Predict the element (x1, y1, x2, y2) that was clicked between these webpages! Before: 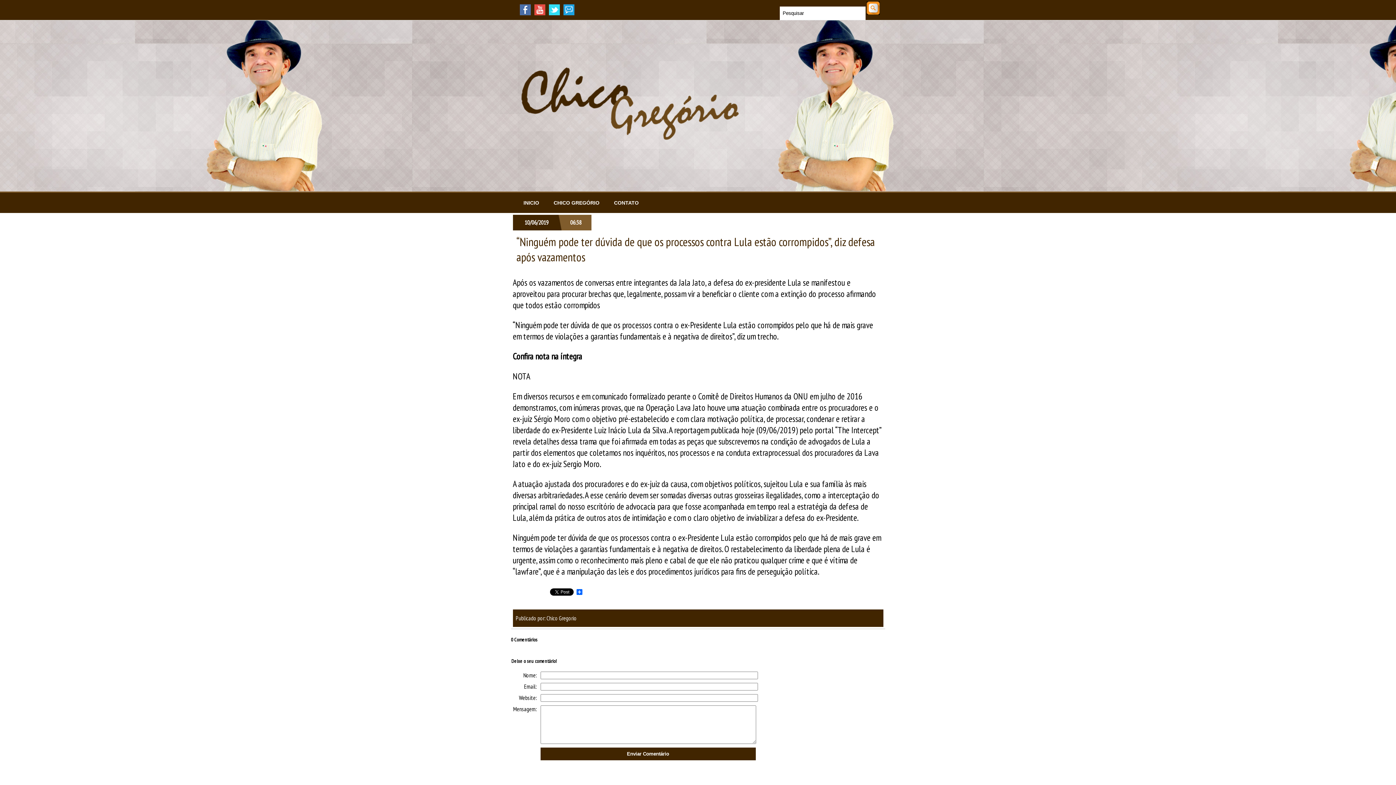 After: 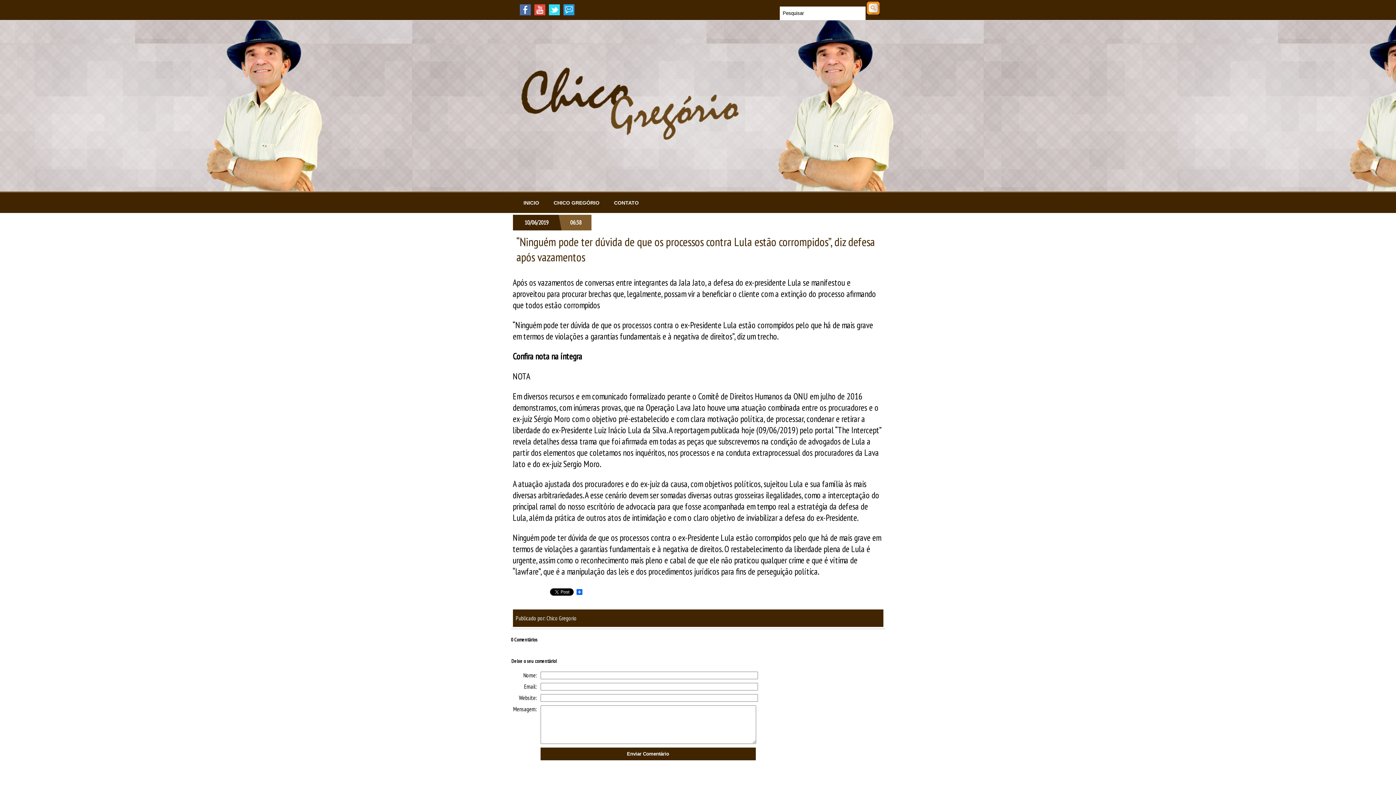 Action: bbox: (563, 4, 574, 16)